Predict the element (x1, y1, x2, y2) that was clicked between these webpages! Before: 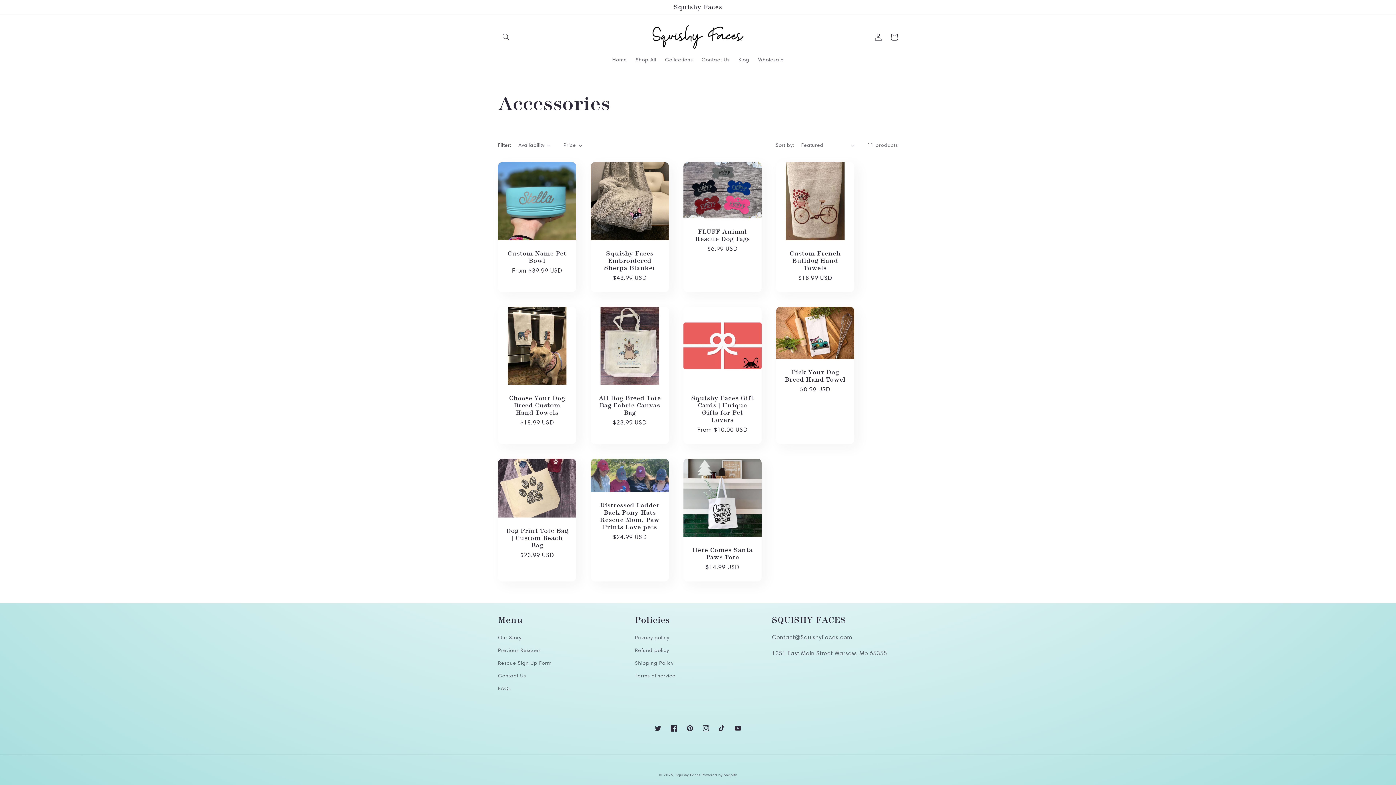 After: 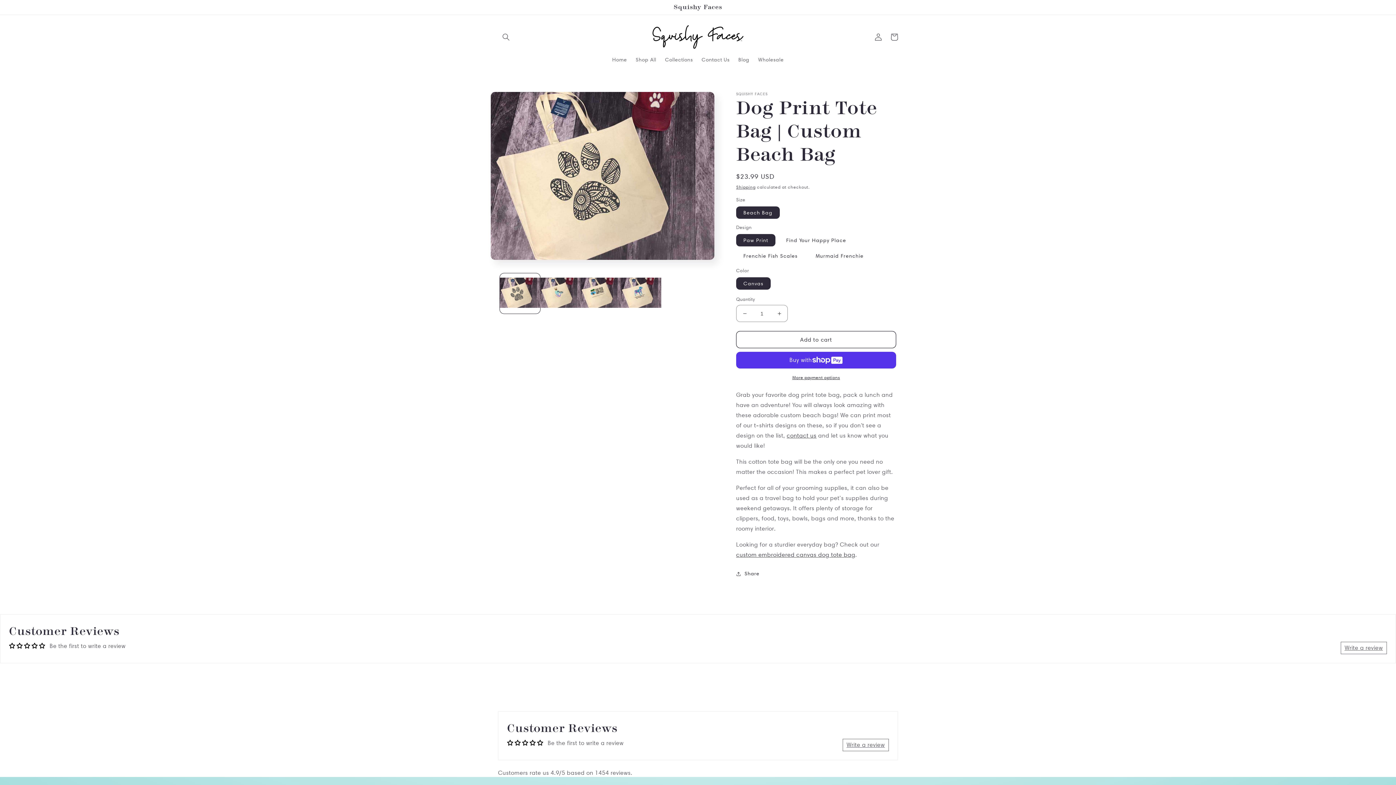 Action: label: Dog Print Tote Bag | Custom Beach Bag bbox: (505, 527, 569, 549)